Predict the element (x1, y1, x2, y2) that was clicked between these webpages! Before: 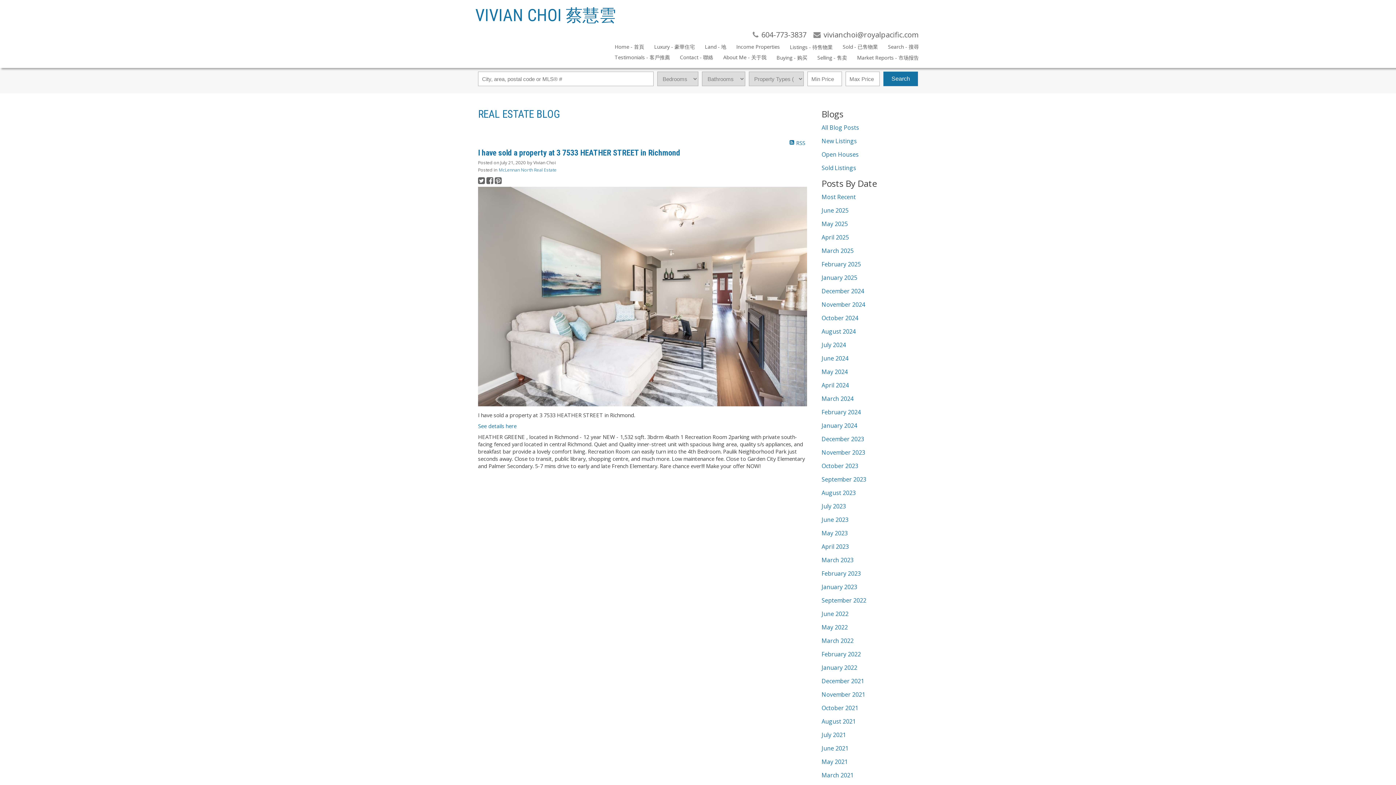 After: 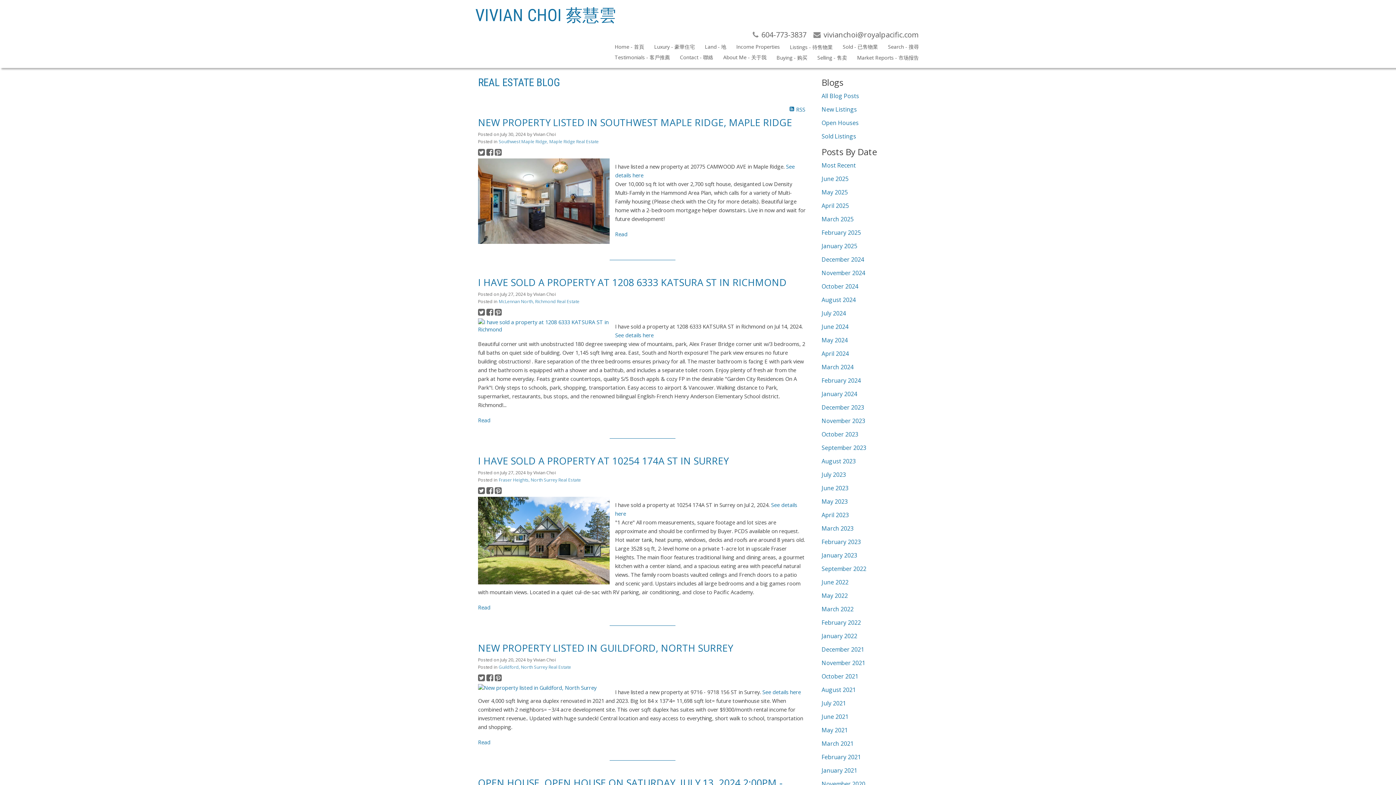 Action: bbox: (821, 341, 846, 349) label: July 2024